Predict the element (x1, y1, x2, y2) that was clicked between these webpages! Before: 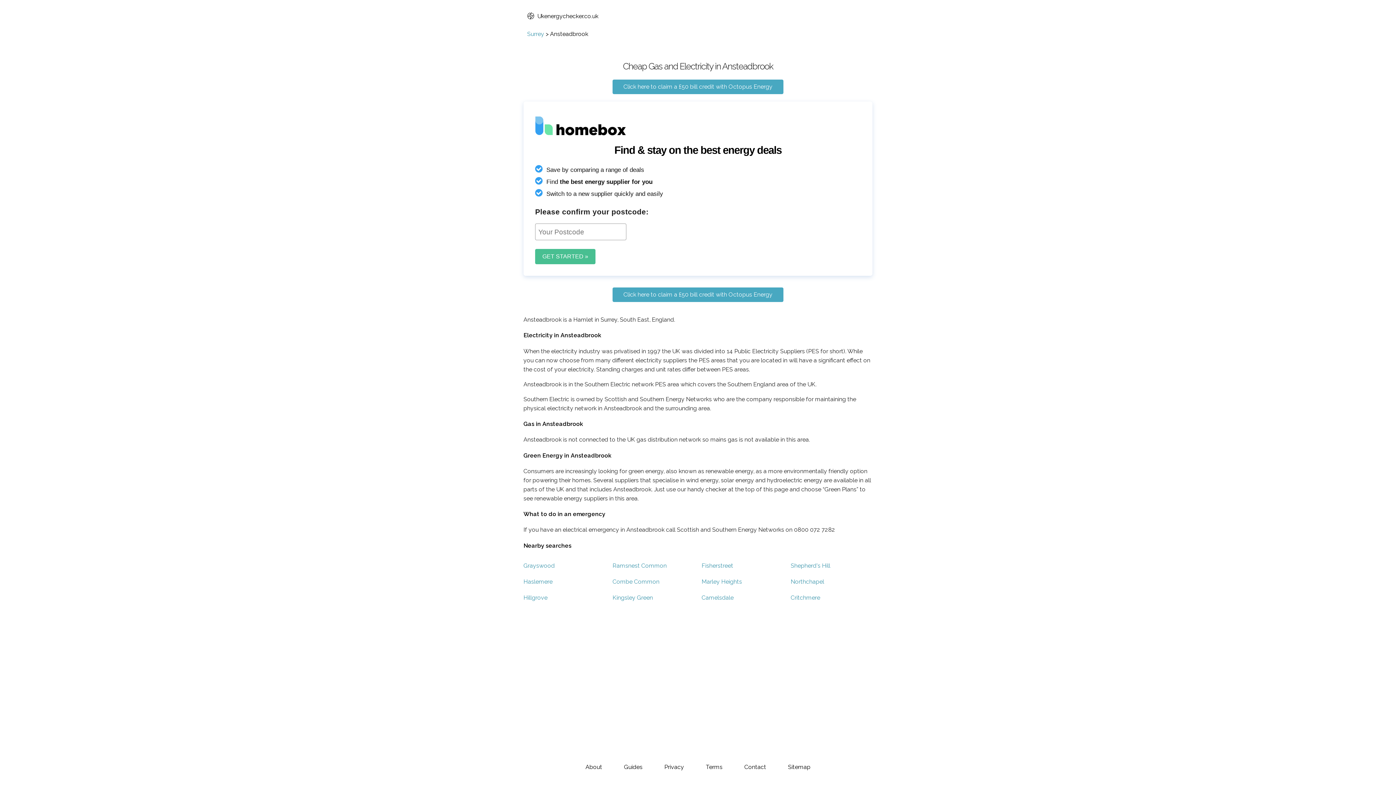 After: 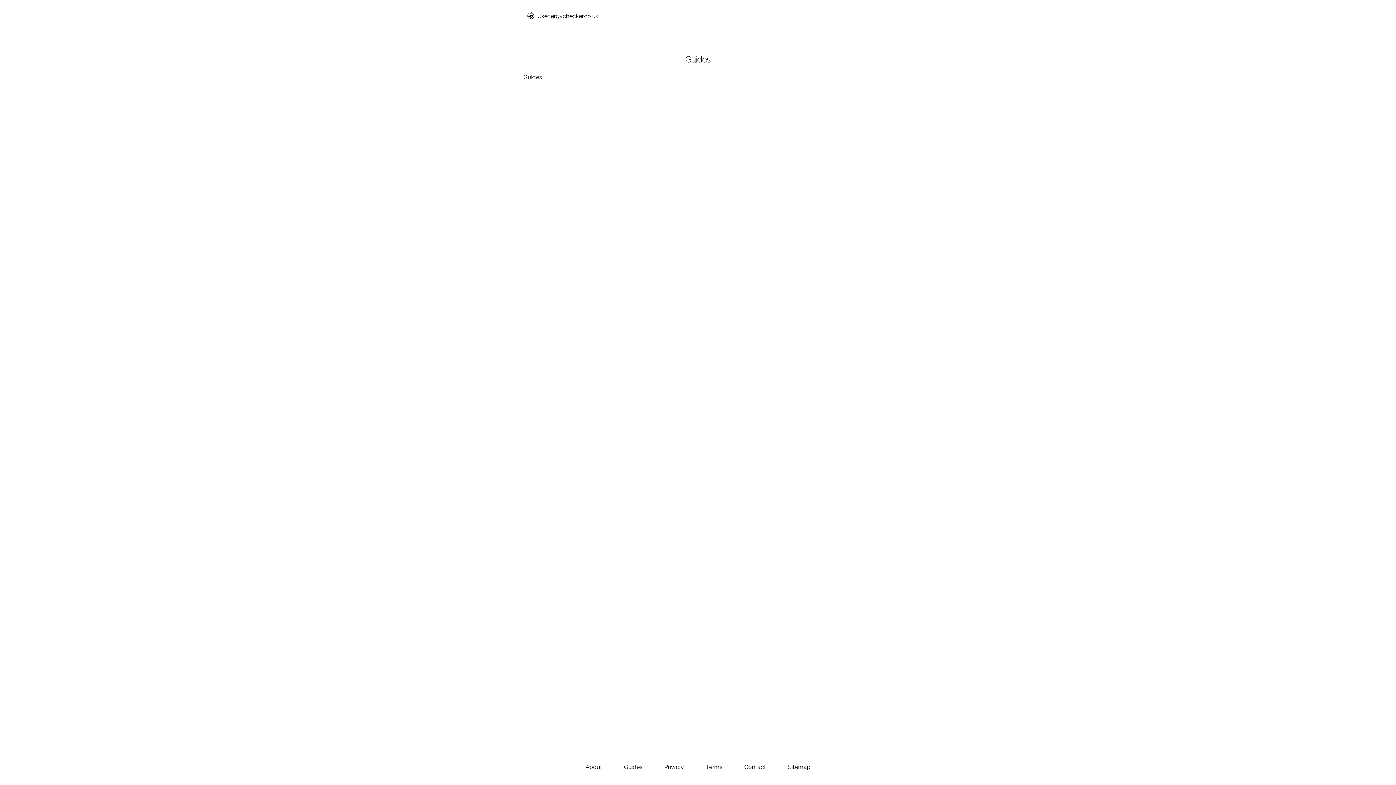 Action: label: Guides bbox: (624, 764, 642, 770)